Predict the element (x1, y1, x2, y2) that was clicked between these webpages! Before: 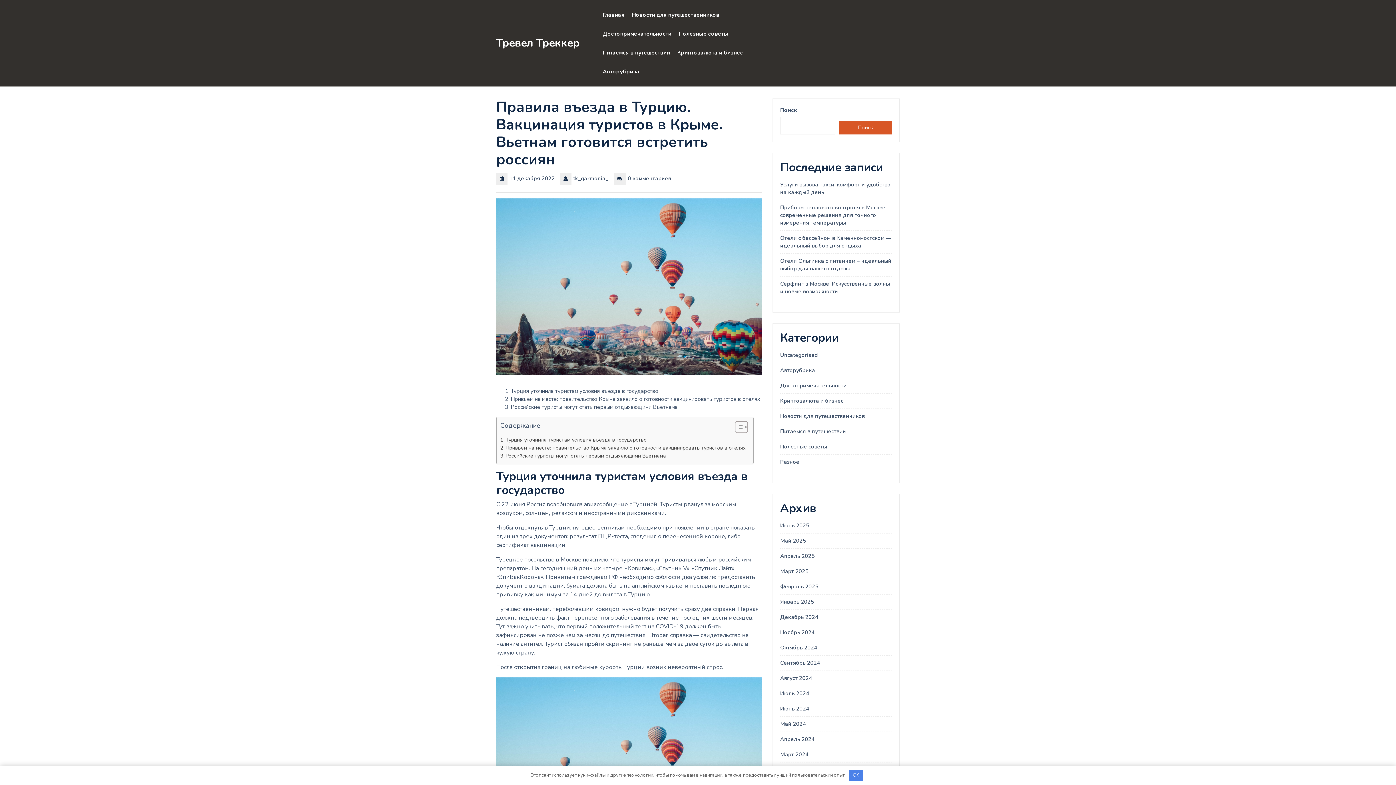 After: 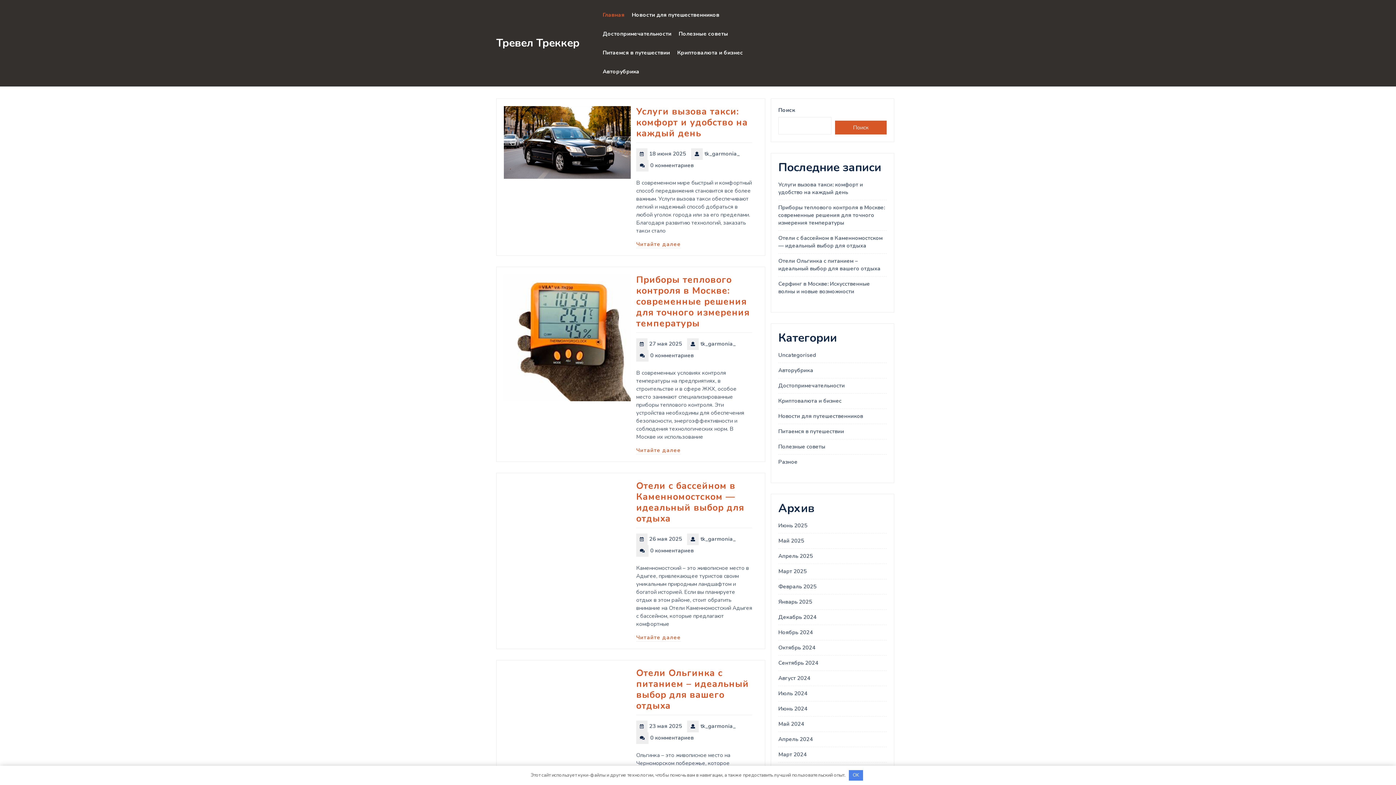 Action: bbox: (780, 751, 808, 758) label: Март 2024